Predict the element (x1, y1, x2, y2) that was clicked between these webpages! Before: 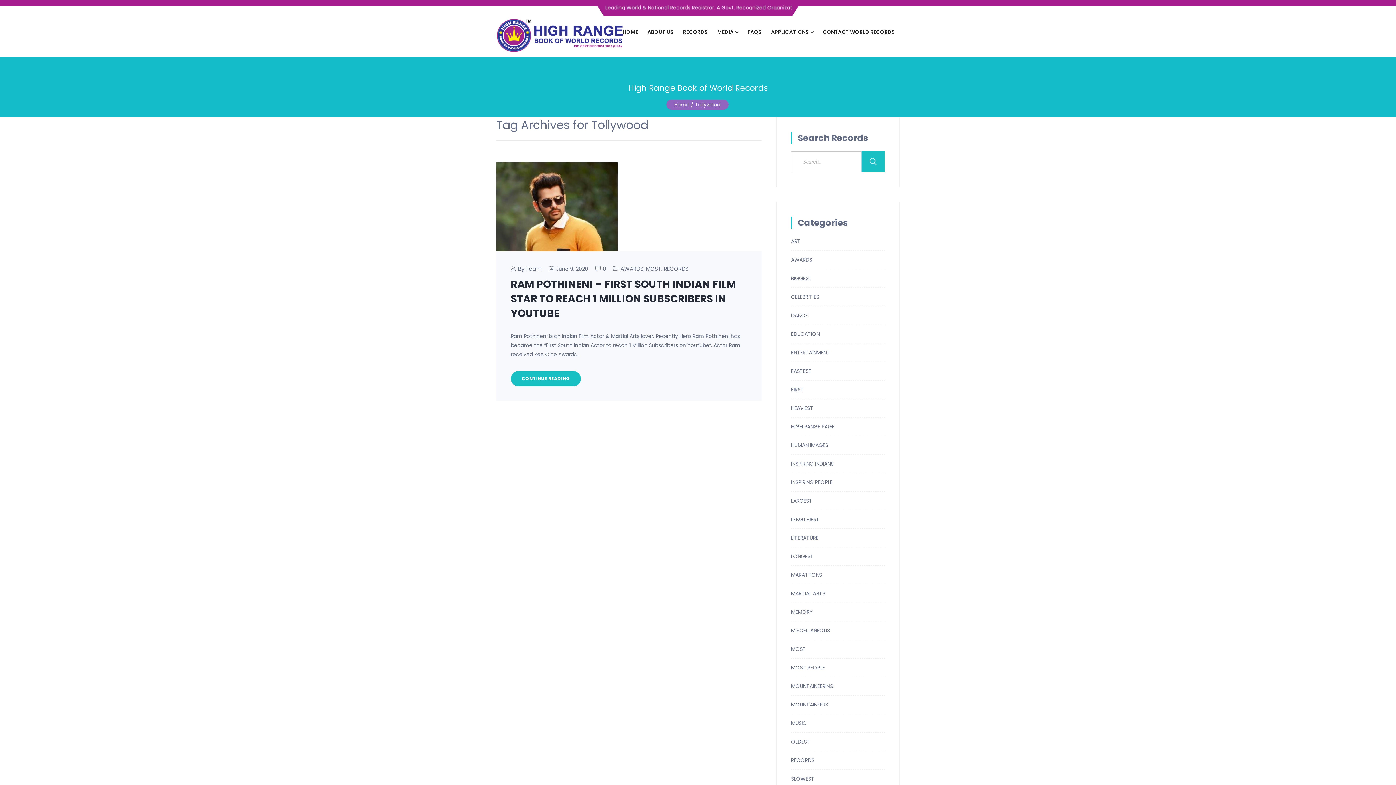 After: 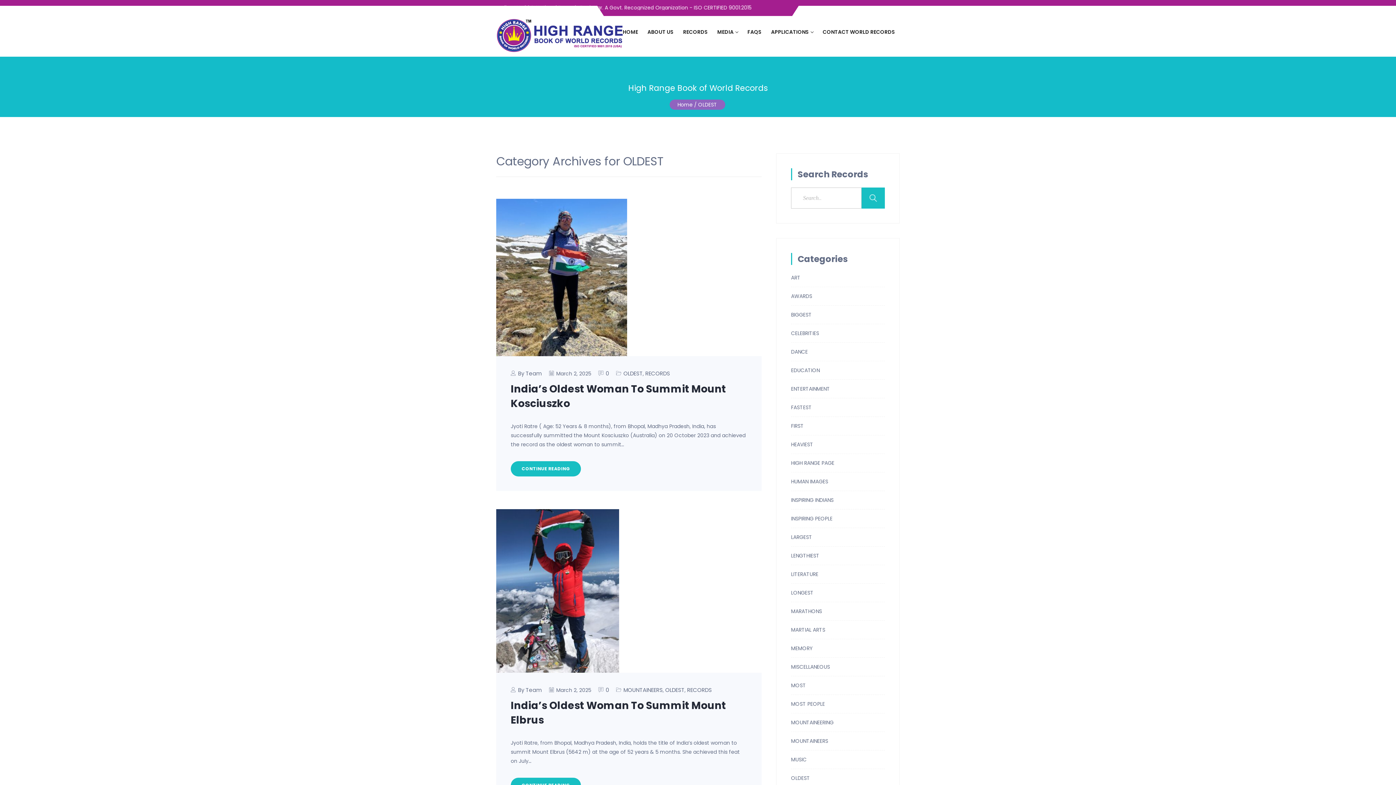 Action: label: OLDEST bbox: (791, 738, 810, 745)